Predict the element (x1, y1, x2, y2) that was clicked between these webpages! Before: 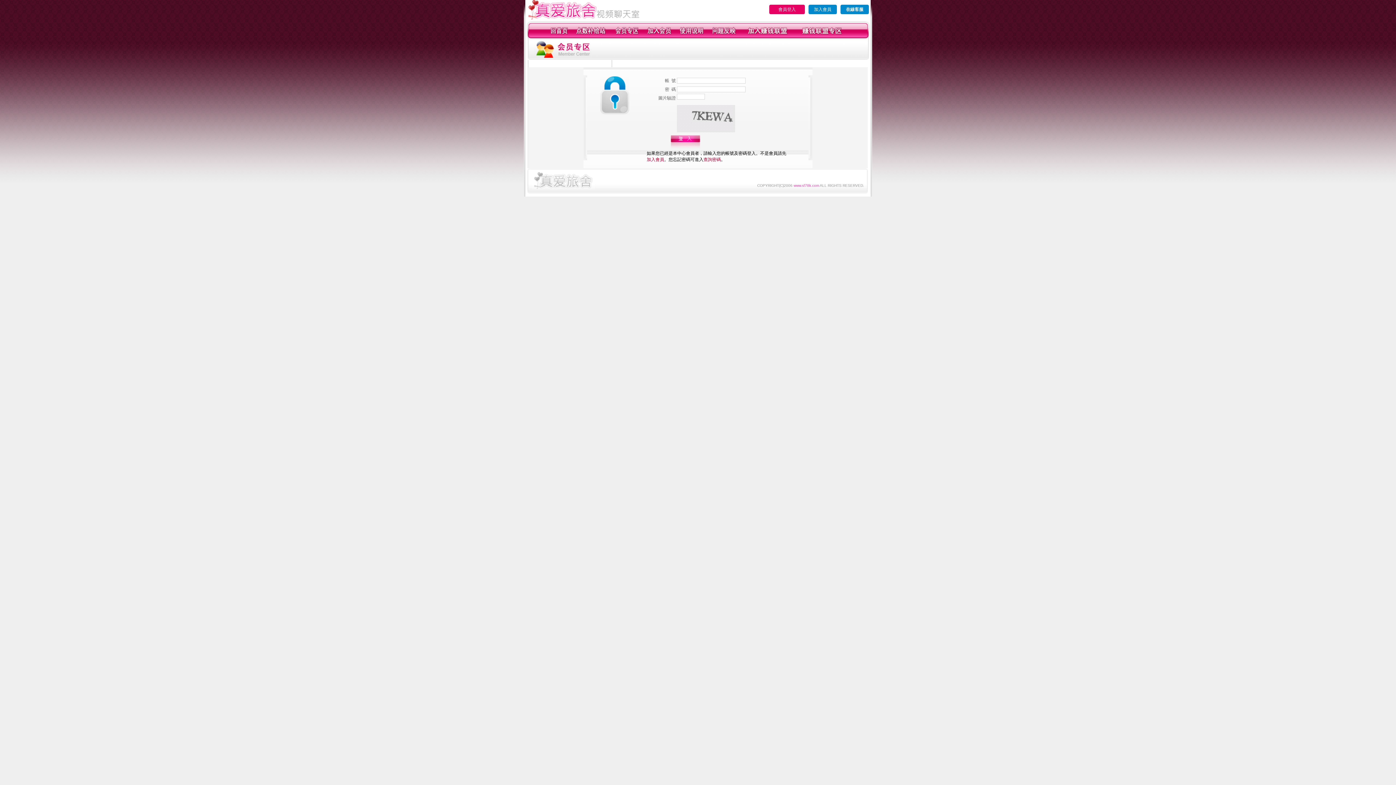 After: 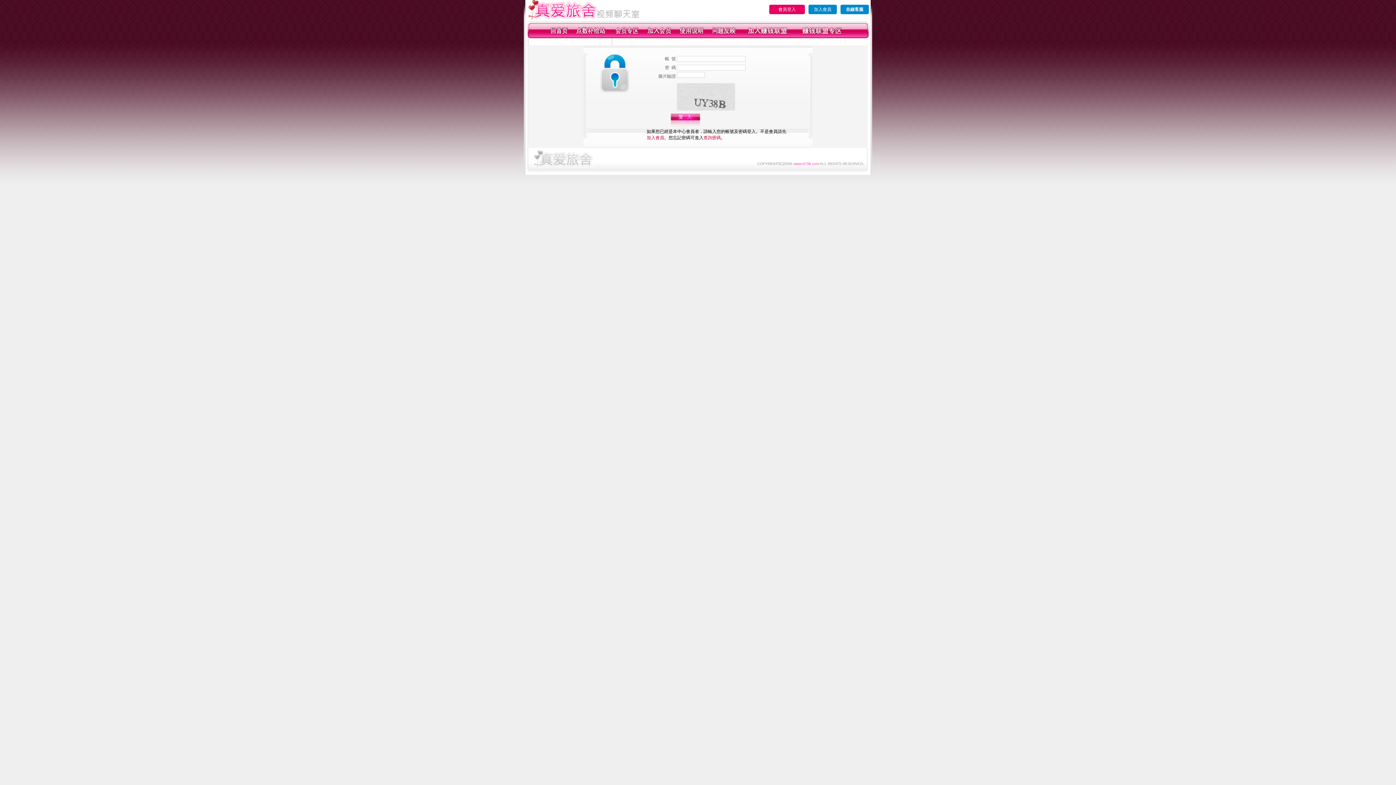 Action: bbox: (679, 34, 703, 39)